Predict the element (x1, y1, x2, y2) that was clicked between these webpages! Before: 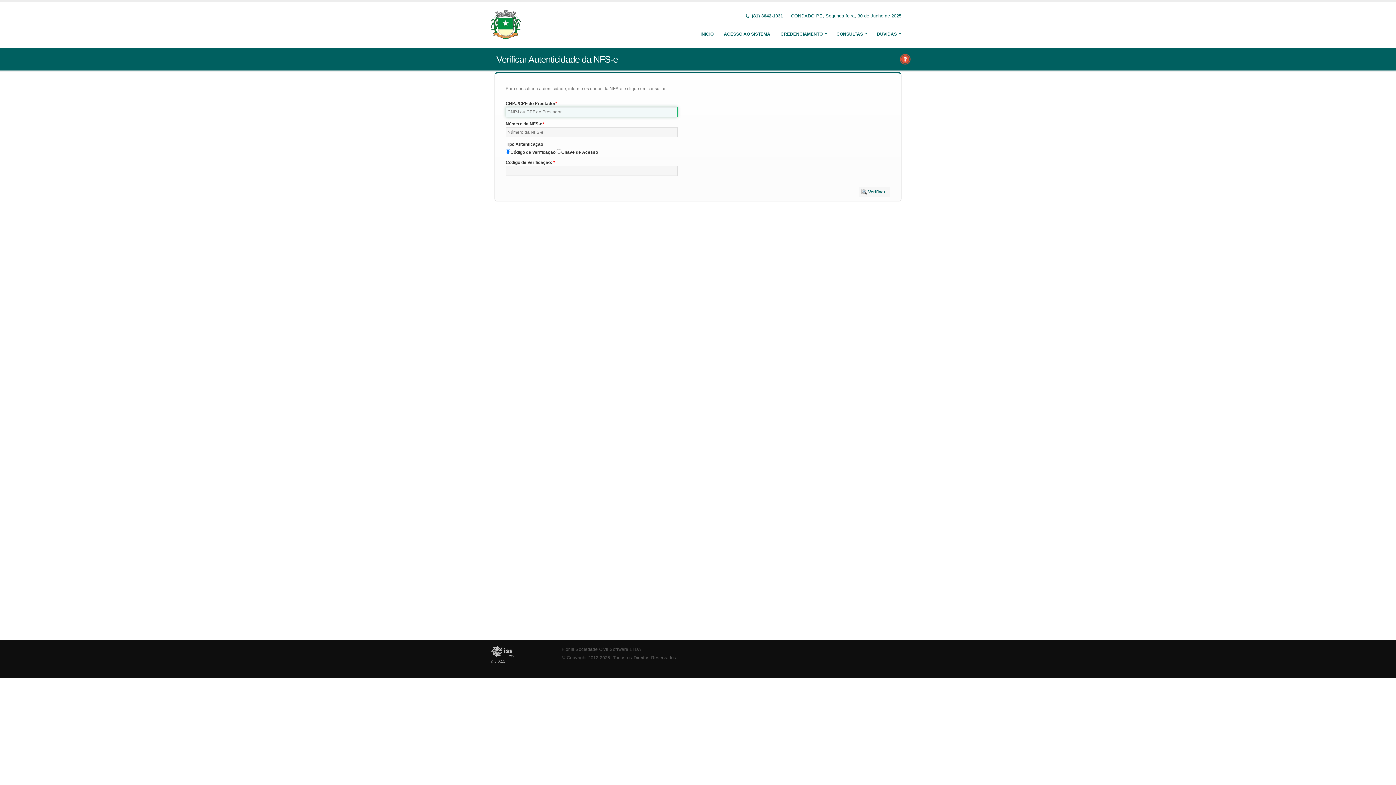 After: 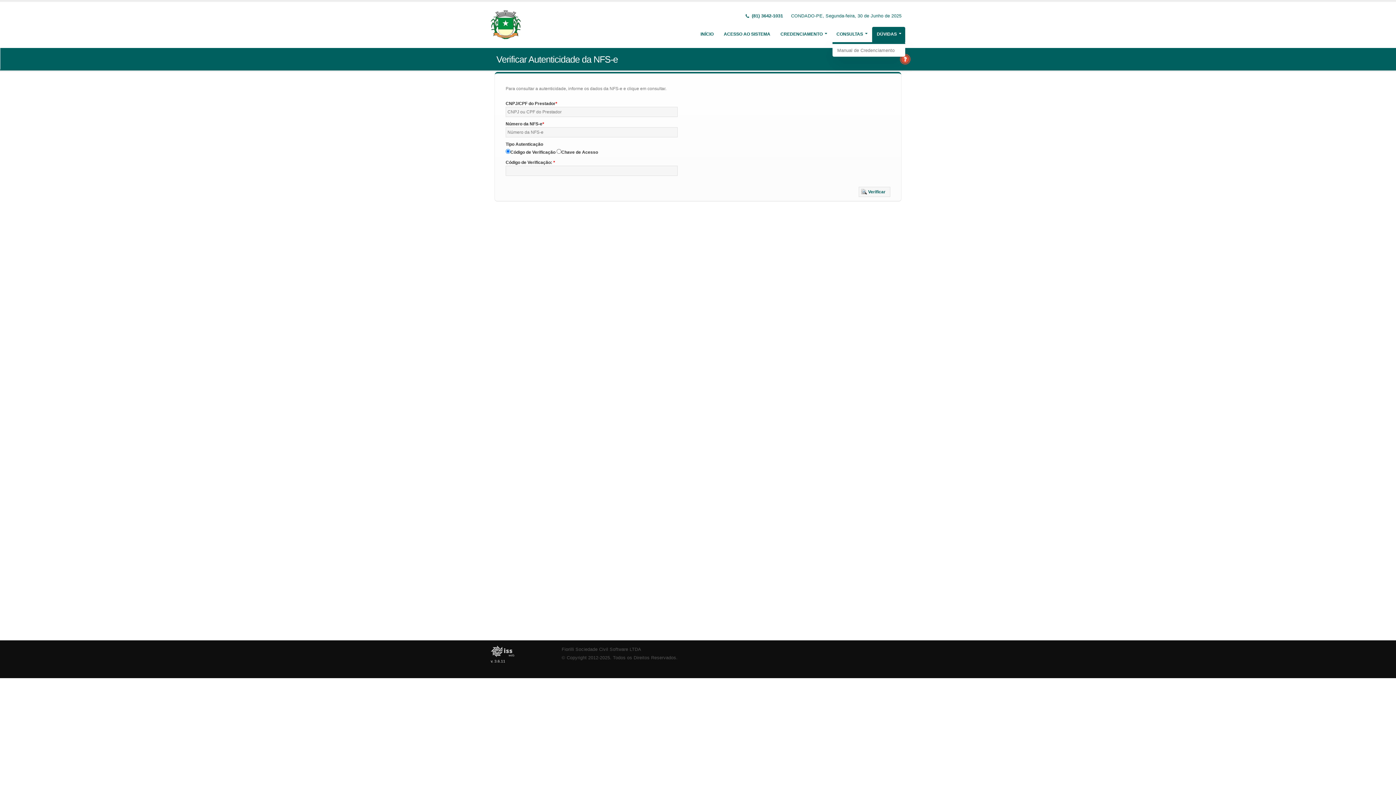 Action: bbox: (872, 26, 905, 41) label: DÚVIDAS